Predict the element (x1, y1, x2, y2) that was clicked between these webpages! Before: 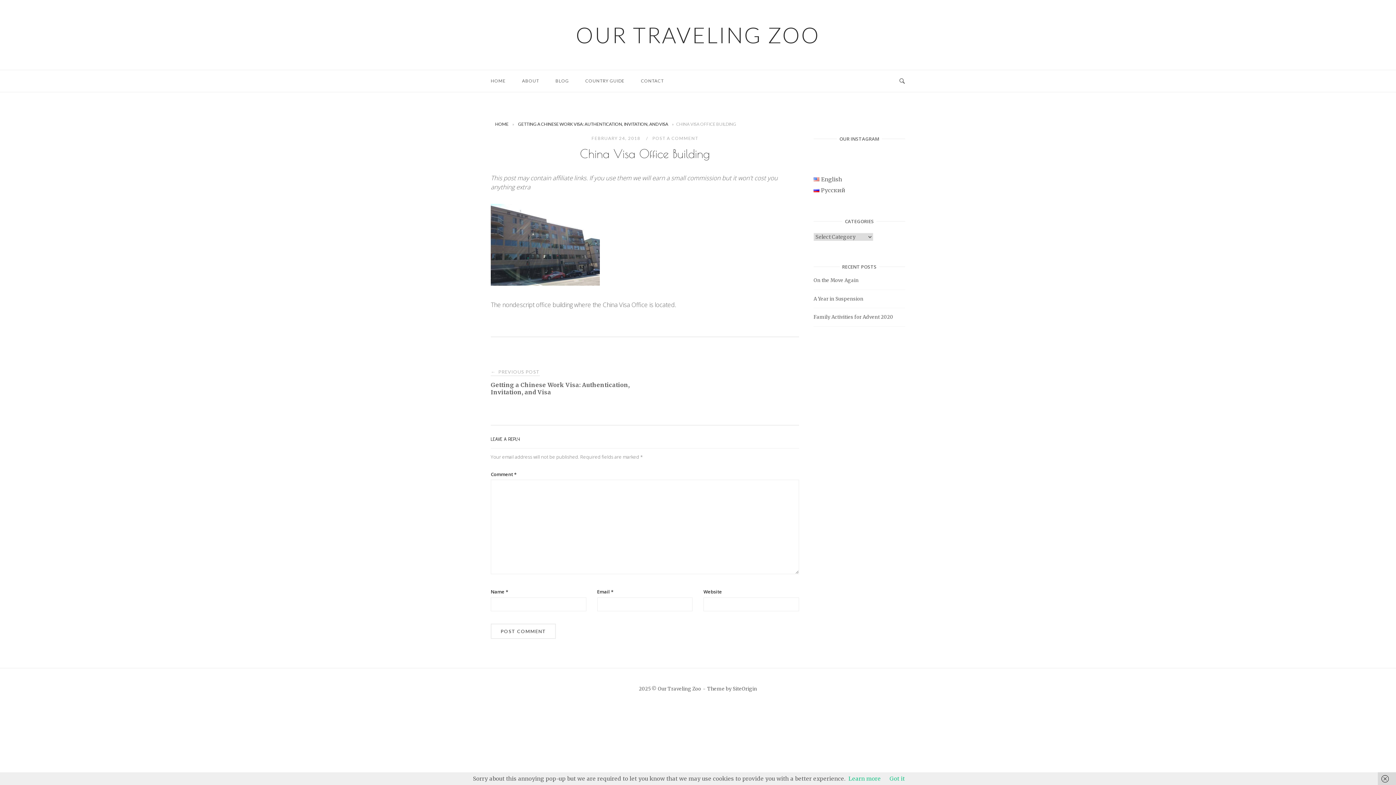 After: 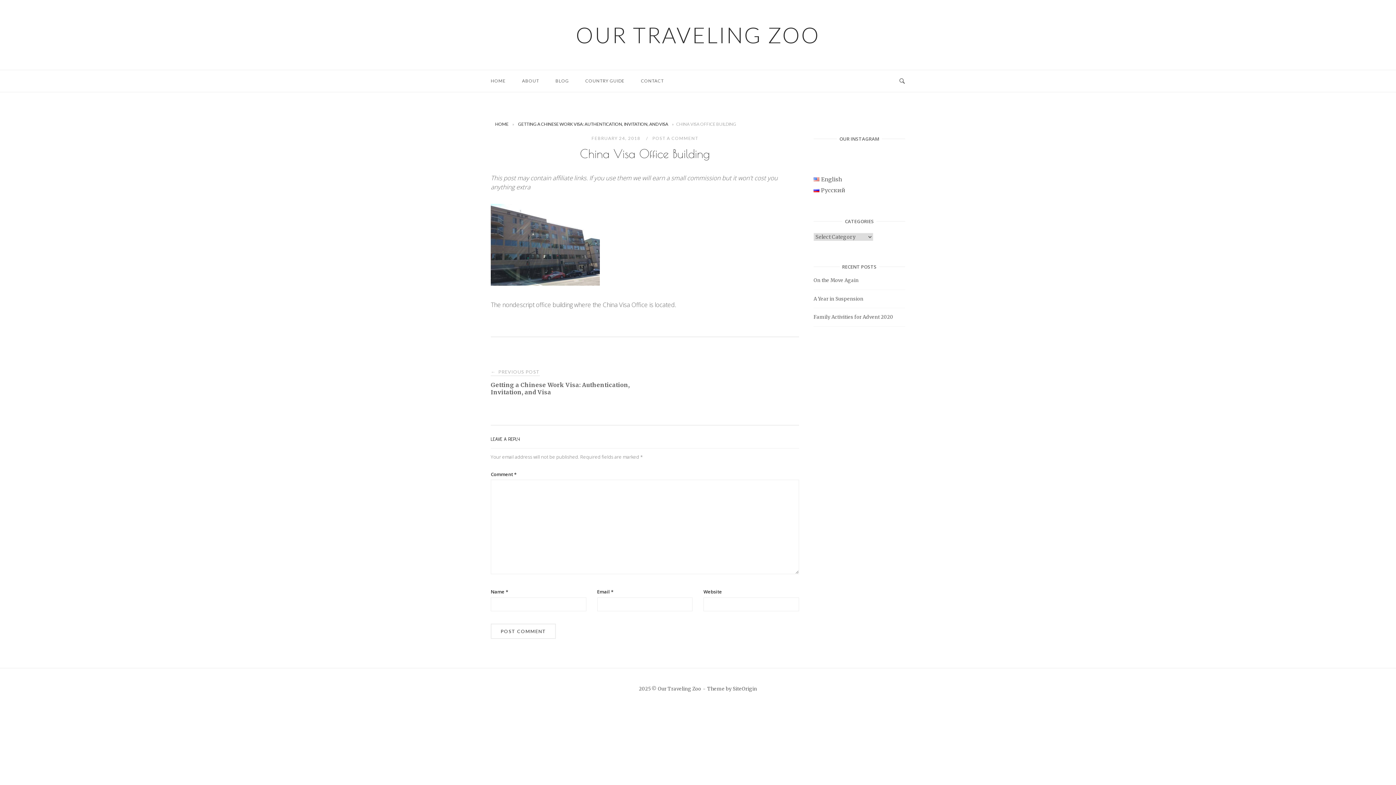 Action: bbox: (1378, 772, 1396, 785)